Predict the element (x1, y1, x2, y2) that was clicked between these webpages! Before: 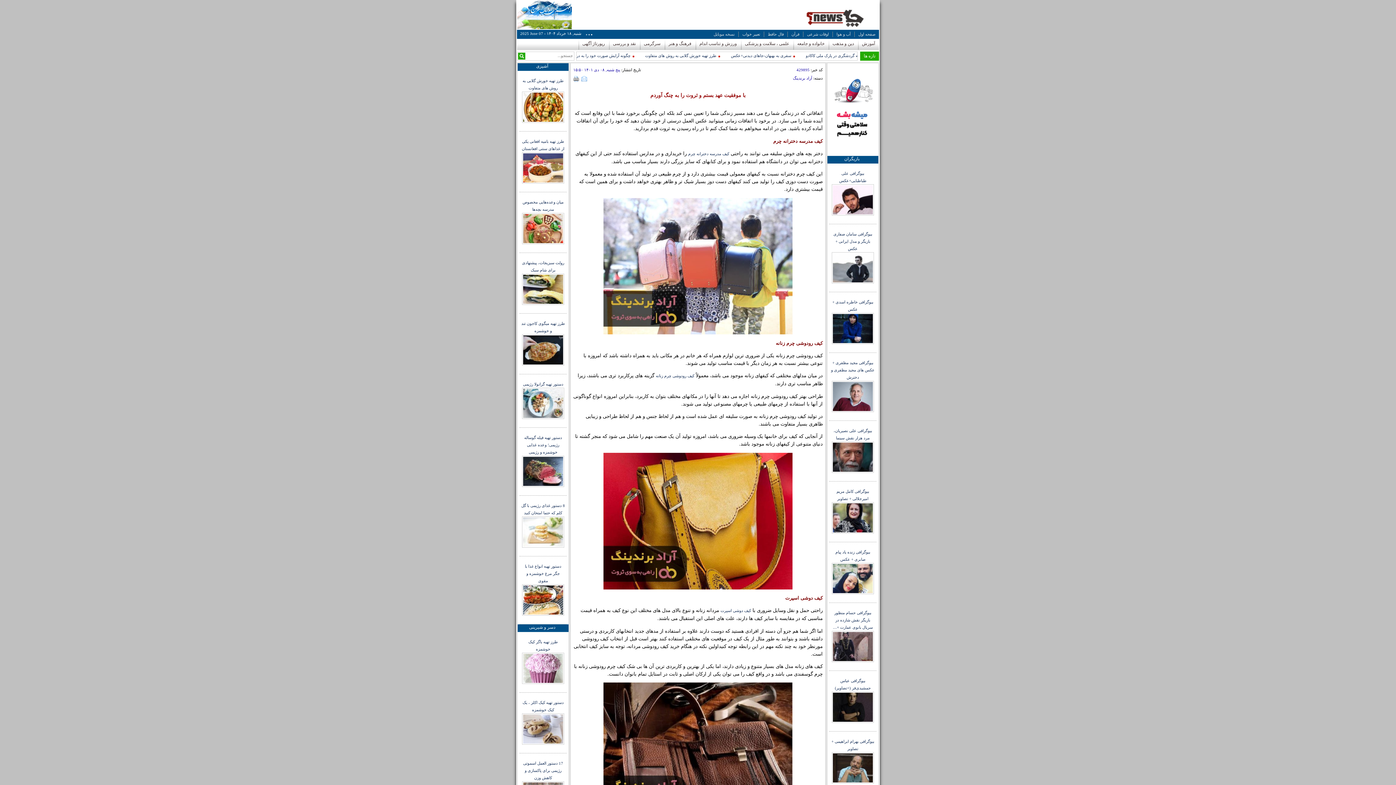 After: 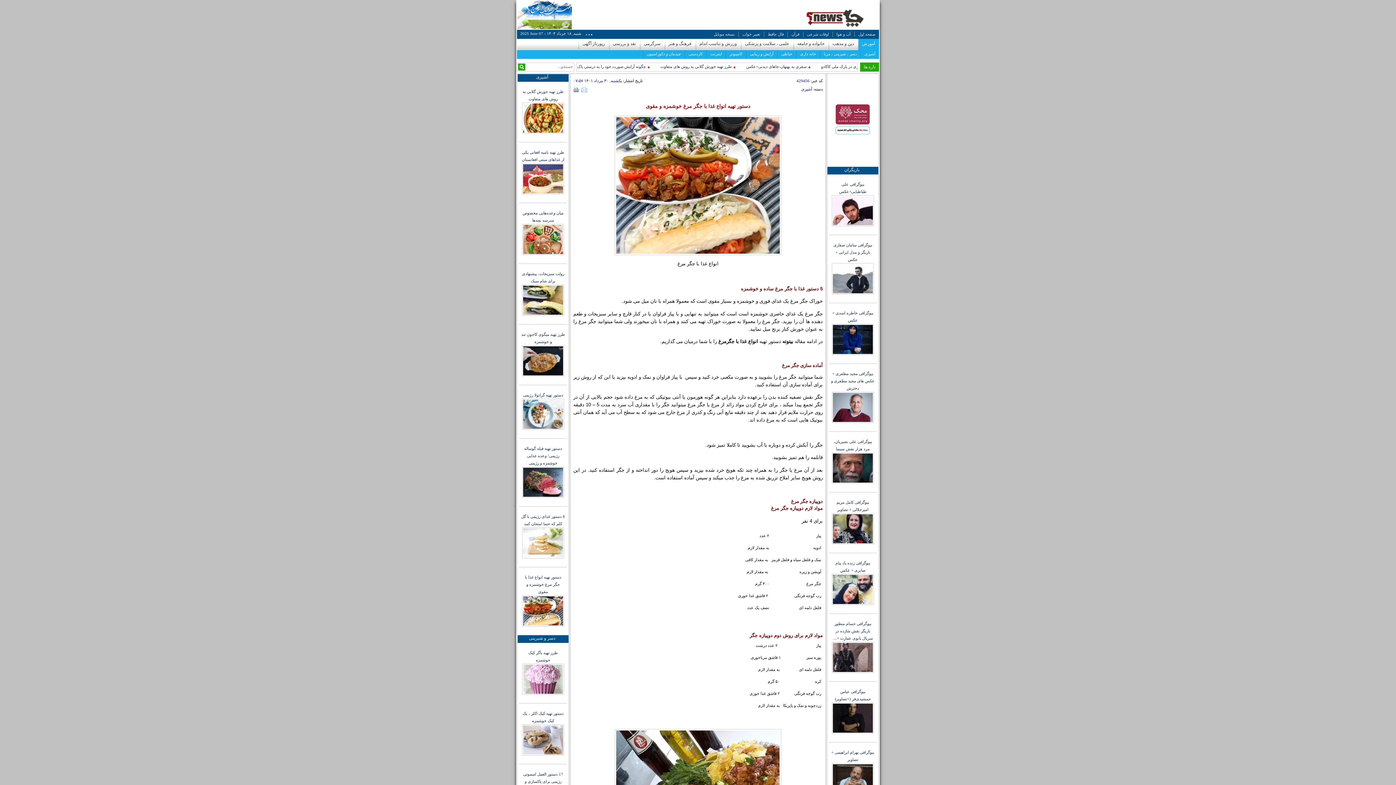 Action: bbox: (521, 612, 564, 616)